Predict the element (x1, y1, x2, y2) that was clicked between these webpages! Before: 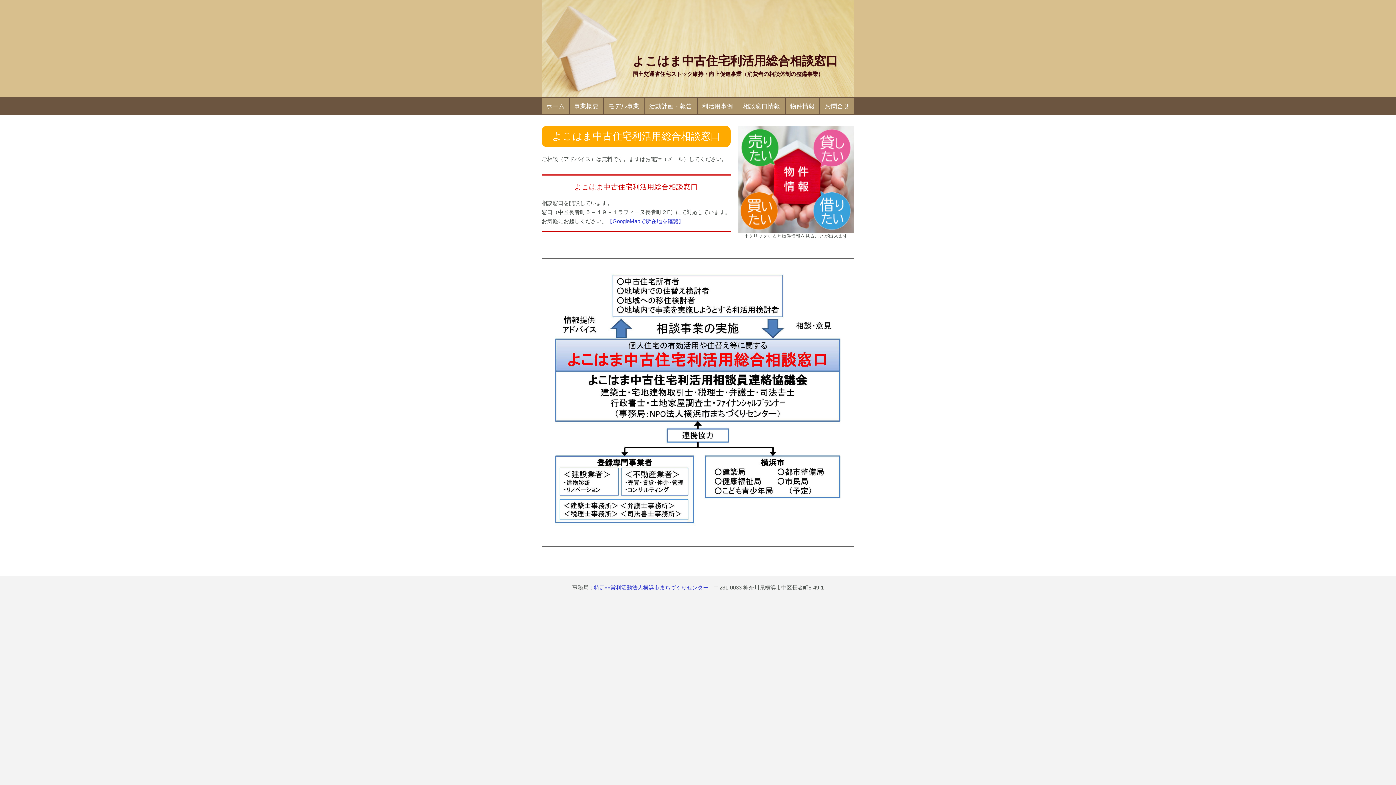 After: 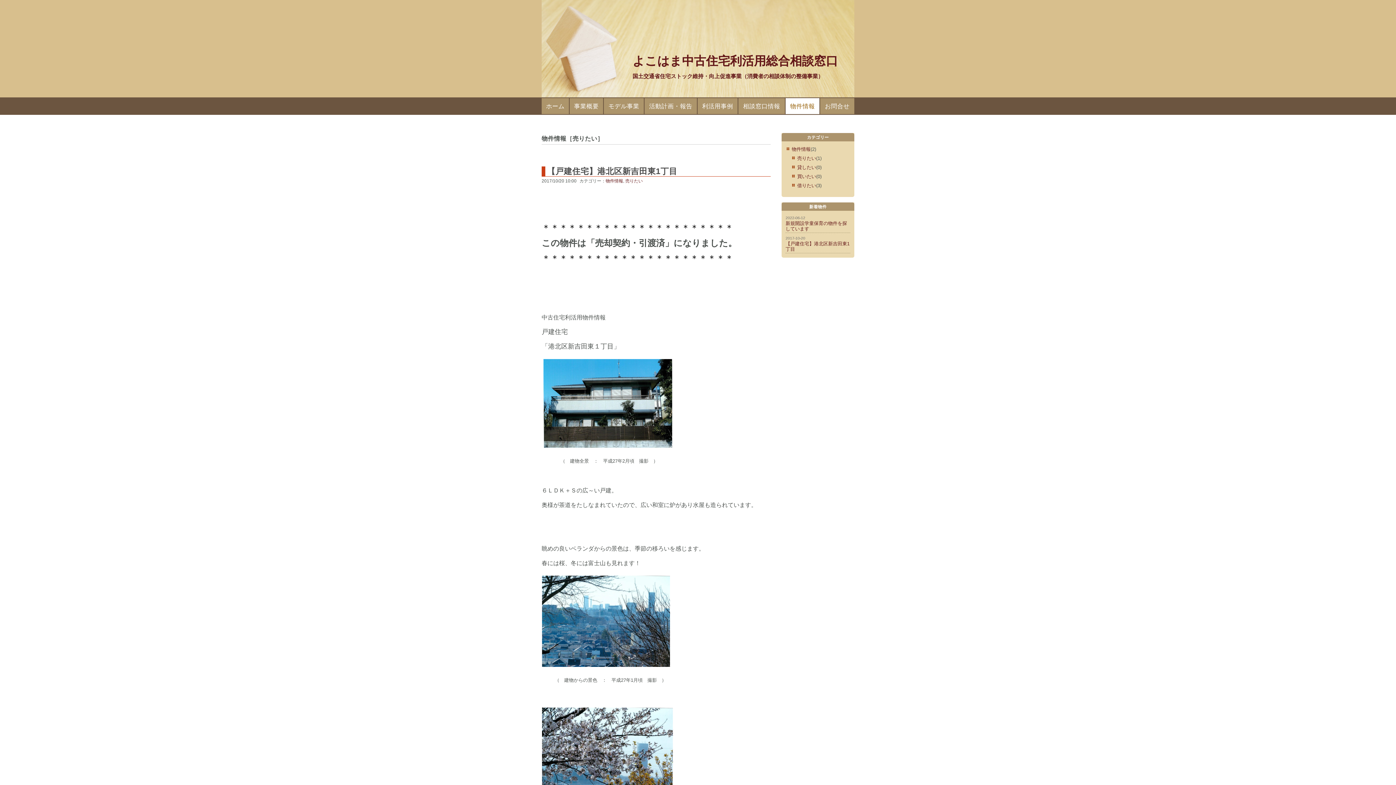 Action: bbox: (738, 174, 796, 180)